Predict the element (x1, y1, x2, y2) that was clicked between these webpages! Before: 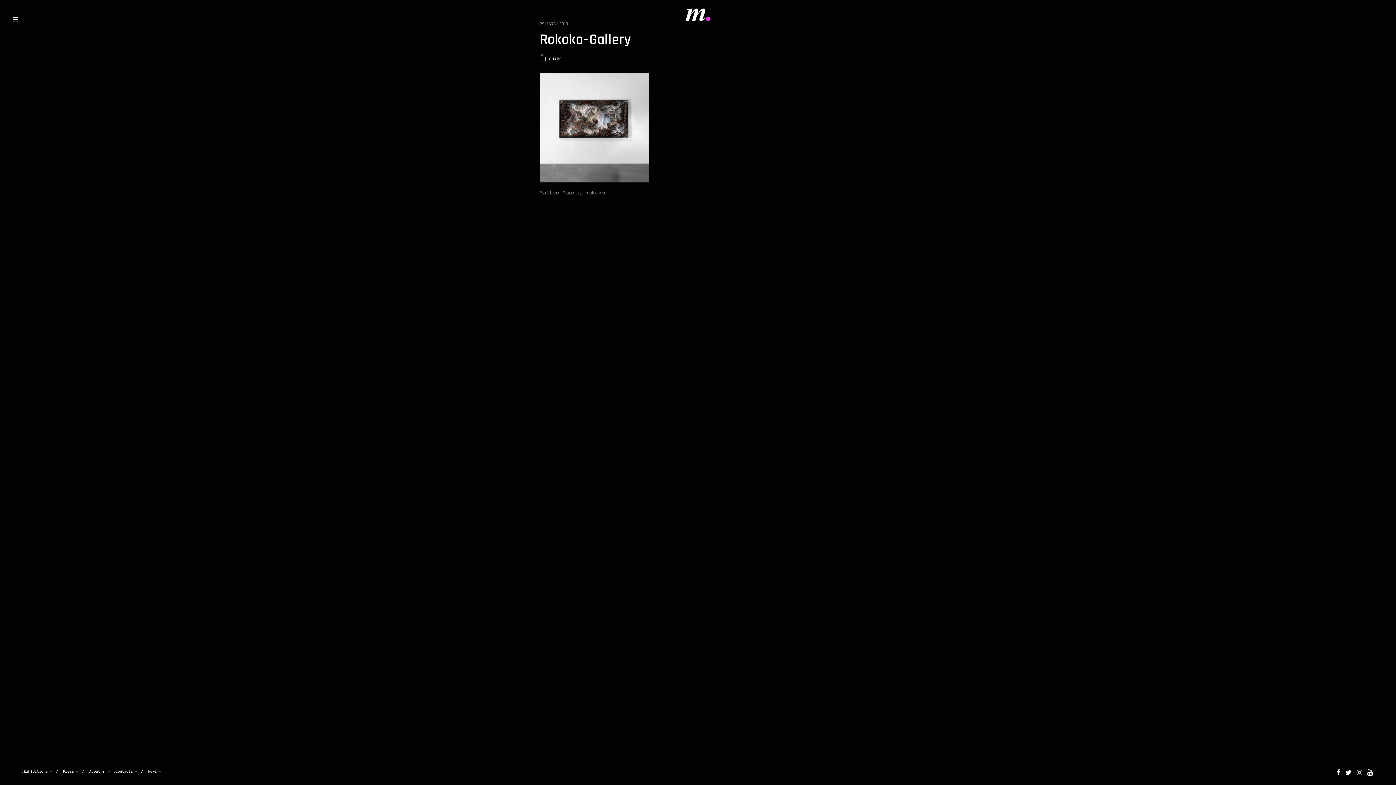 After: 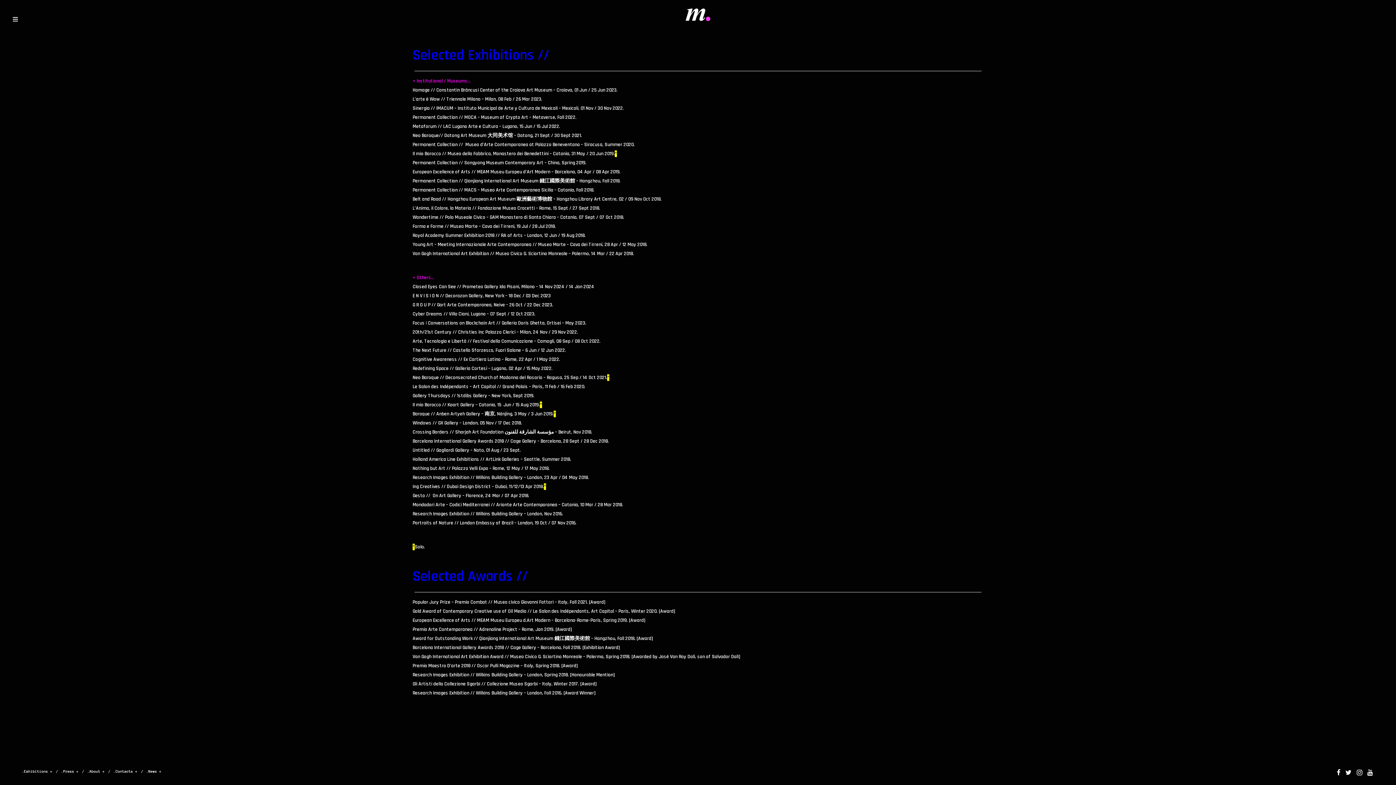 Action: label: .Exhibitions + bbox: (21, 769, 52, 773)